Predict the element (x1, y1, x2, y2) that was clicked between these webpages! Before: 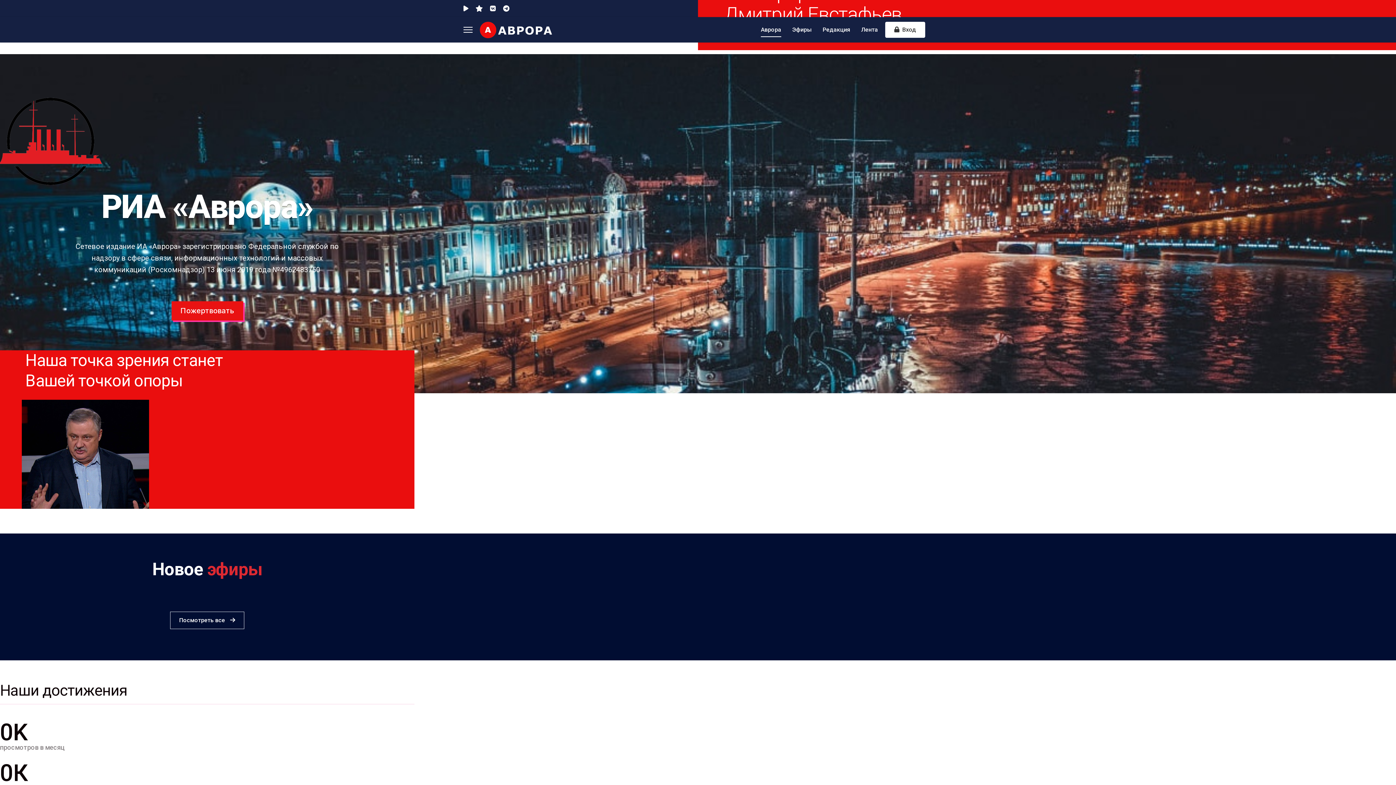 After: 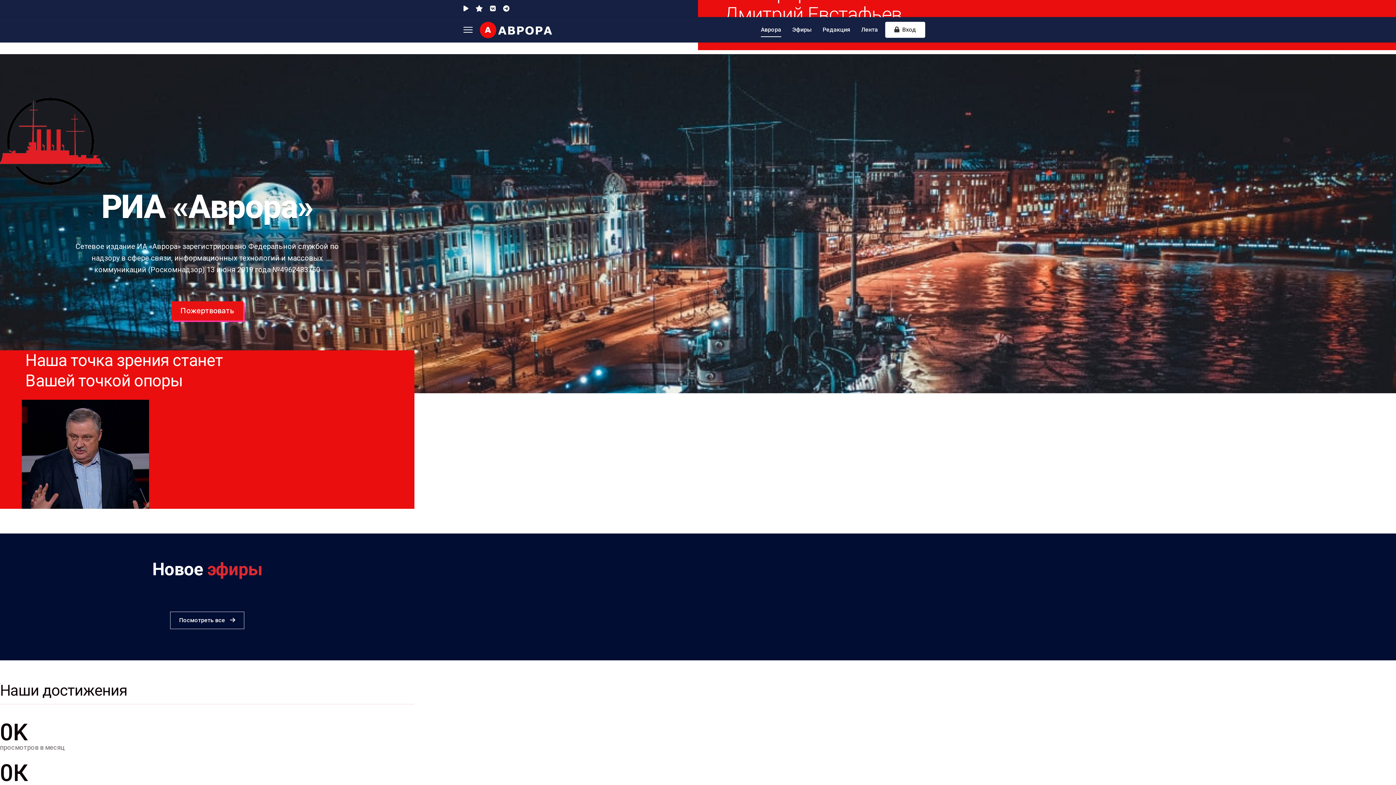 Action: bbox: (475, 4, 482, 12) label: Flickr